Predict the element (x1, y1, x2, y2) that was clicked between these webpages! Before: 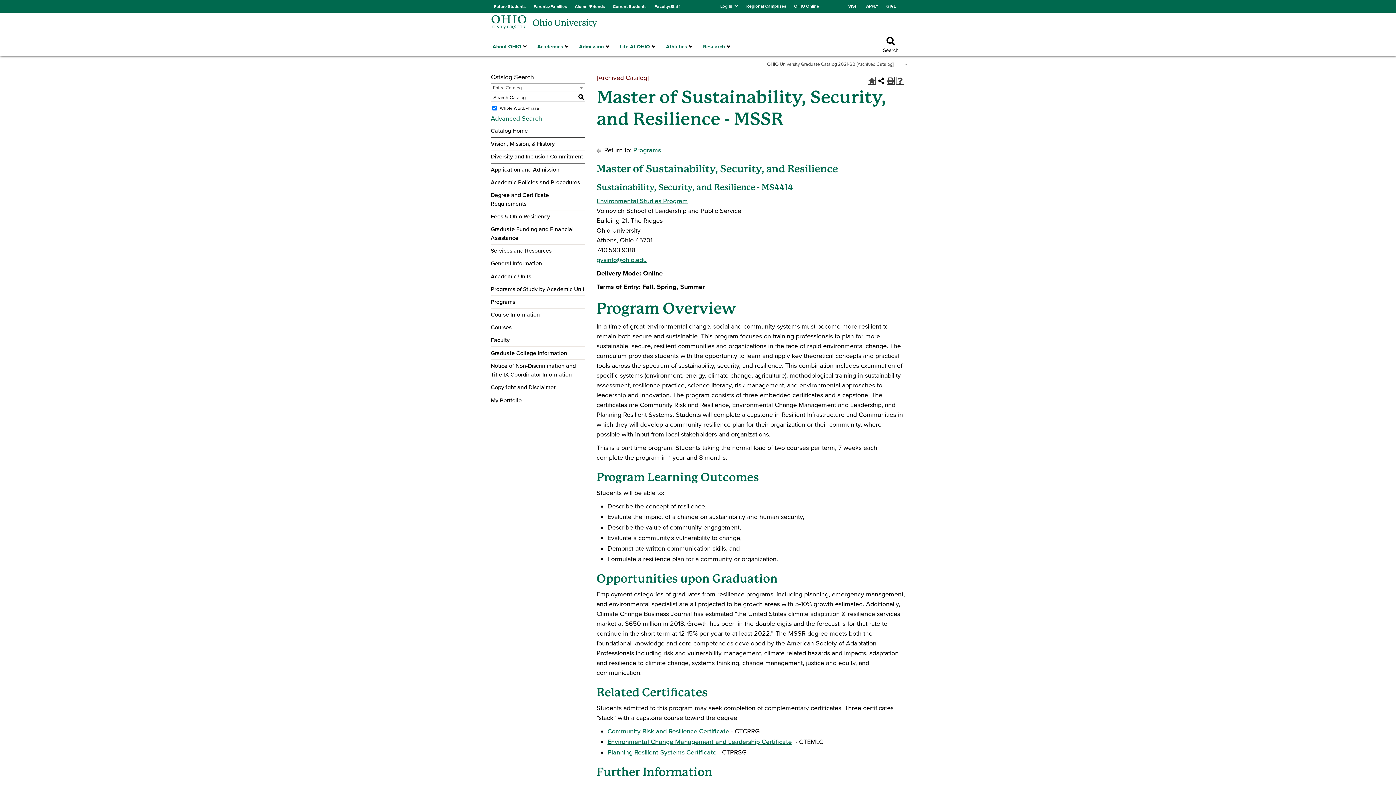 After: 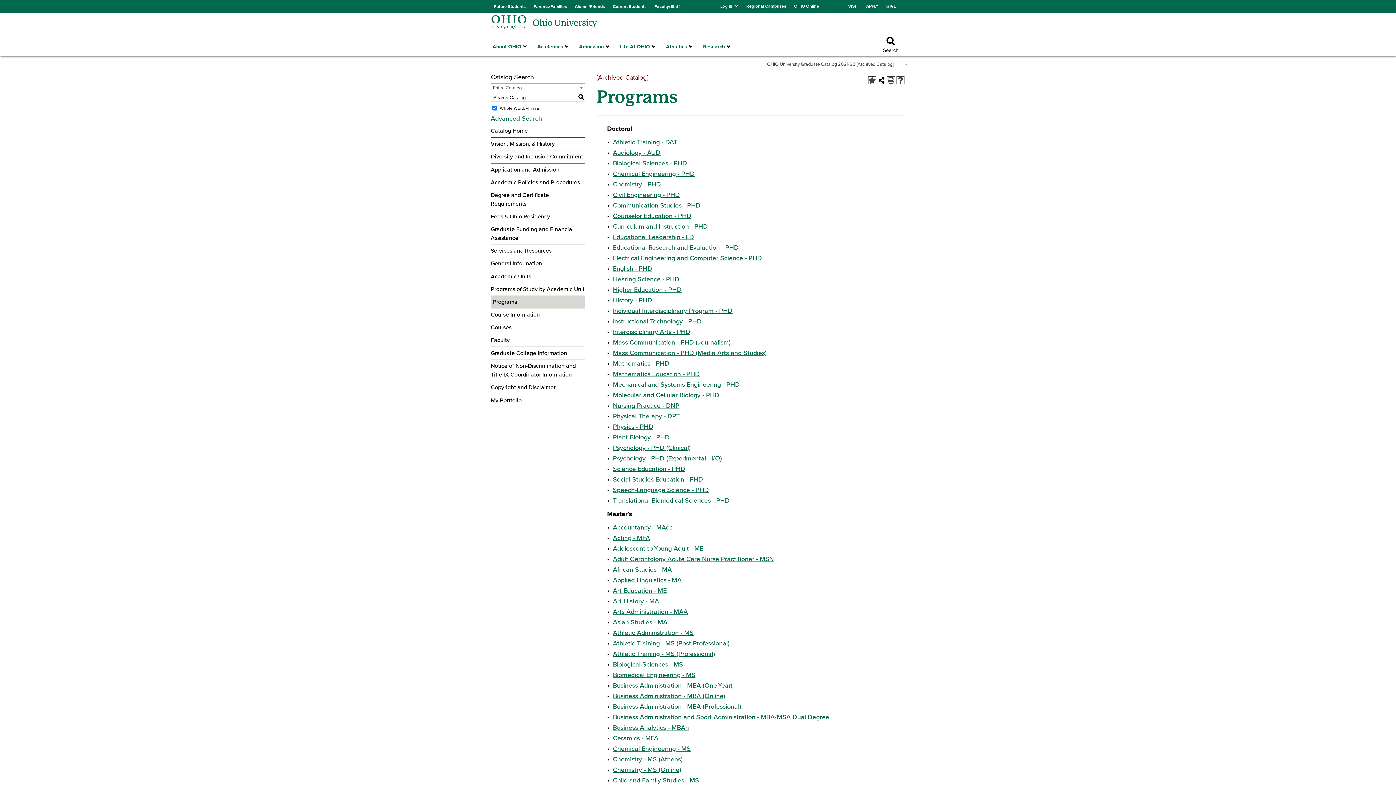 Action: label: Programs bbox: (490, 297, 585, 306)